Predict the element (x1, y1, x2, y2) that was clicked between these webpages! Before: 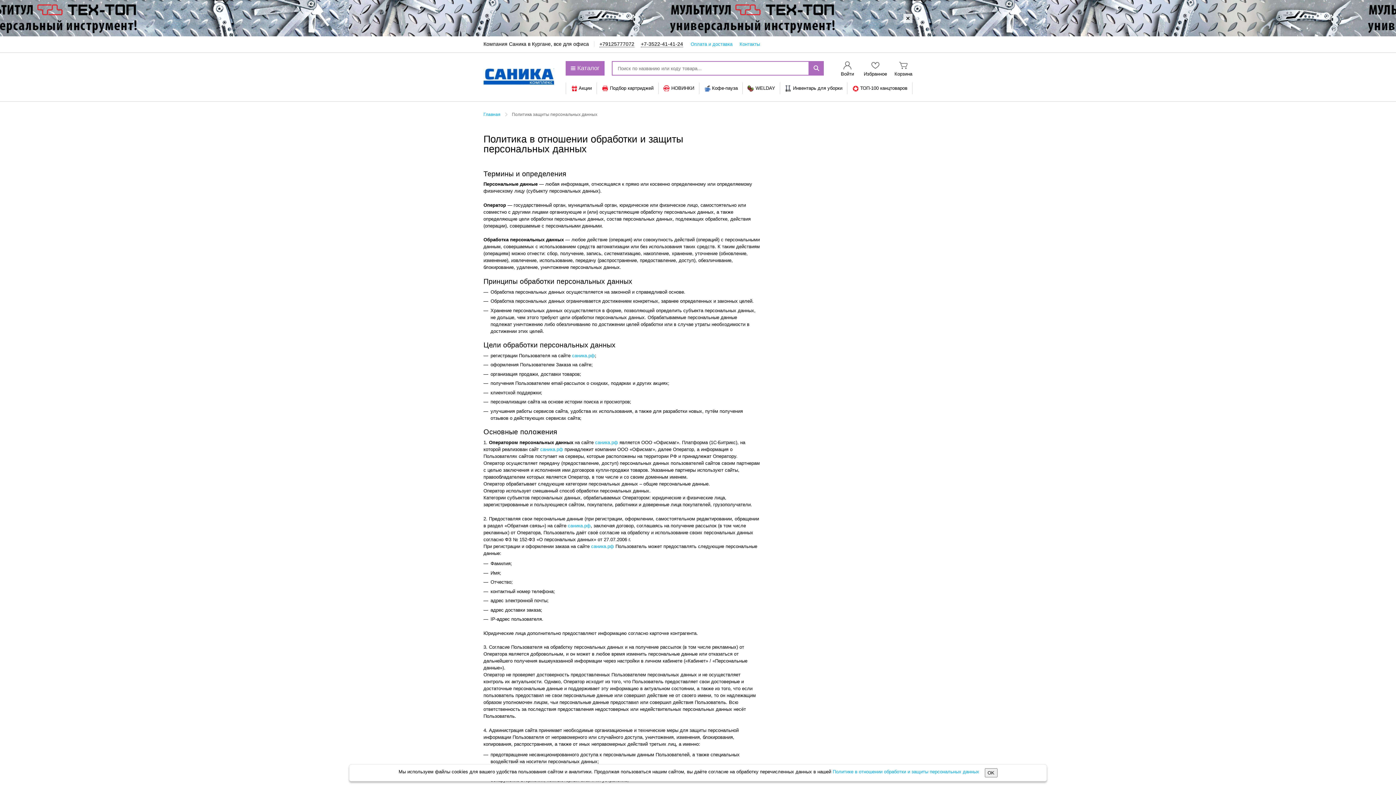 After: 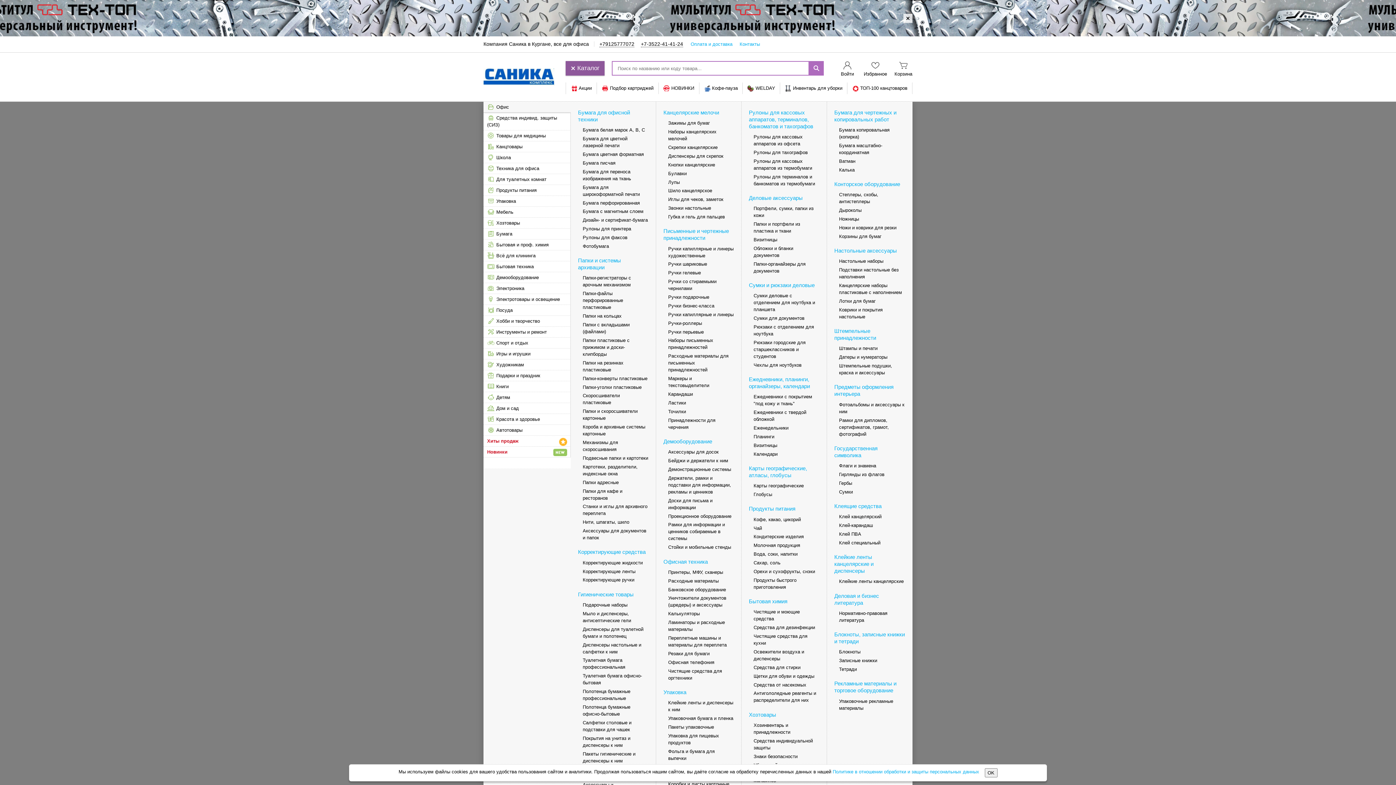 Action: bbox: (565, 61, 604, 75) label: Каталог